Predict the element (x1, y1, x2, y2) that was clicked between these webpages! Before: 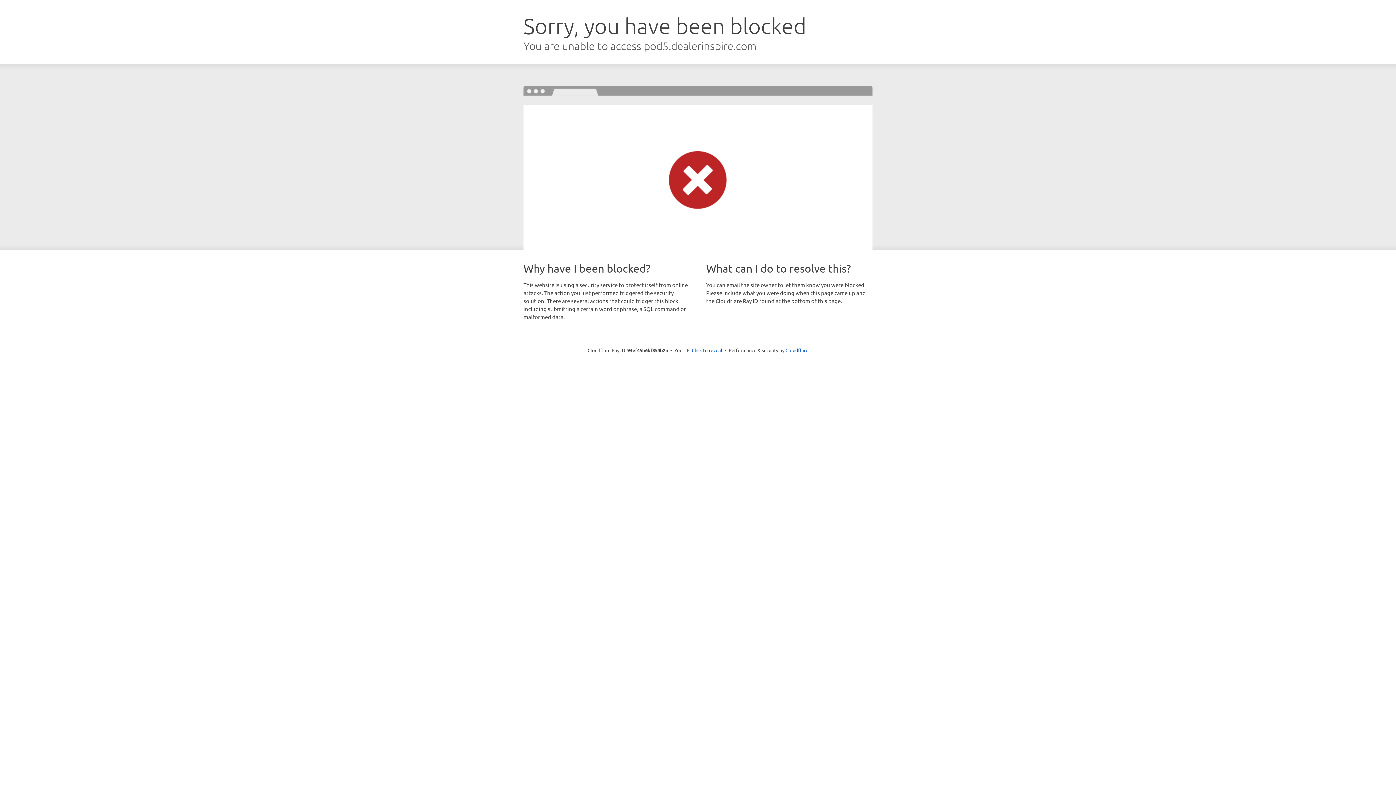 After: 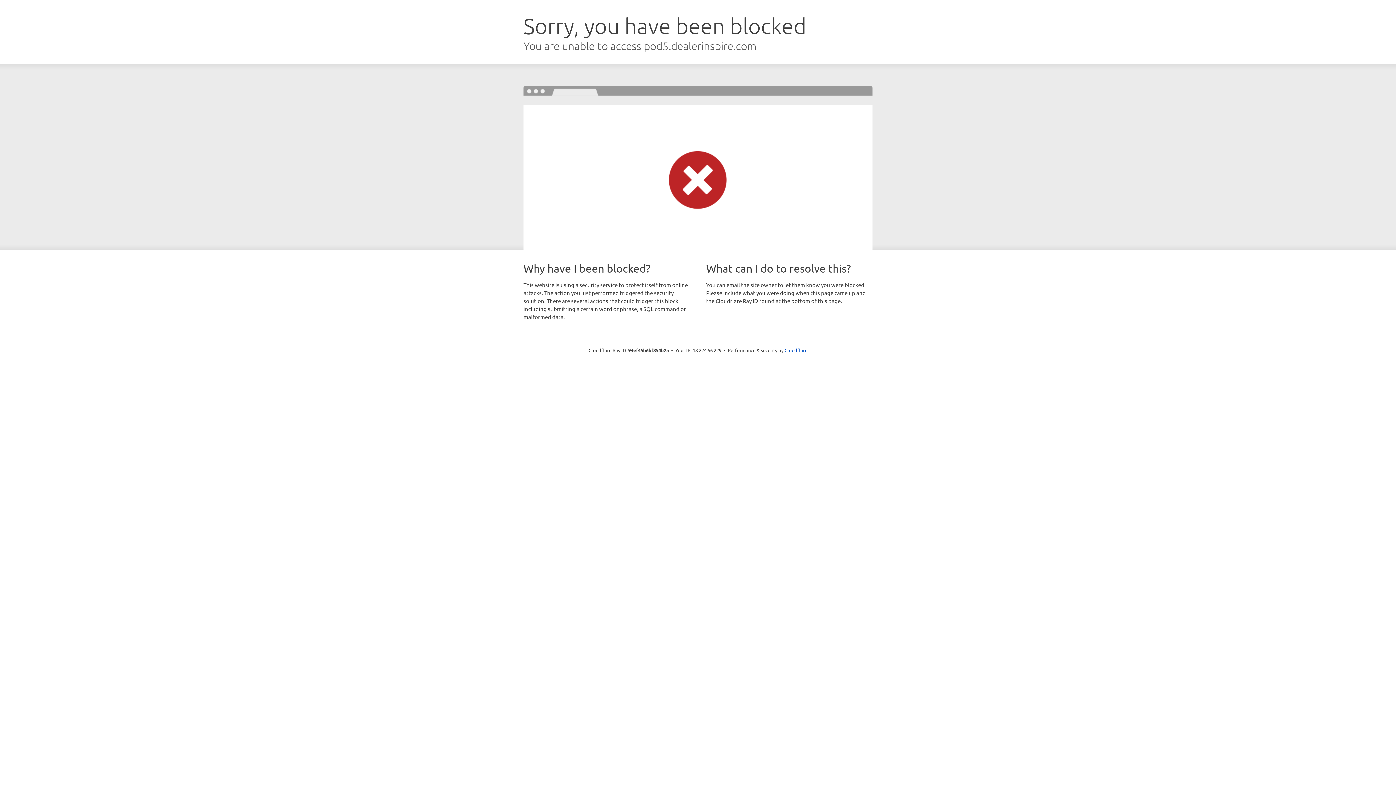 Action: label: Click to reveal bbox: (692, 346, 722, 353)